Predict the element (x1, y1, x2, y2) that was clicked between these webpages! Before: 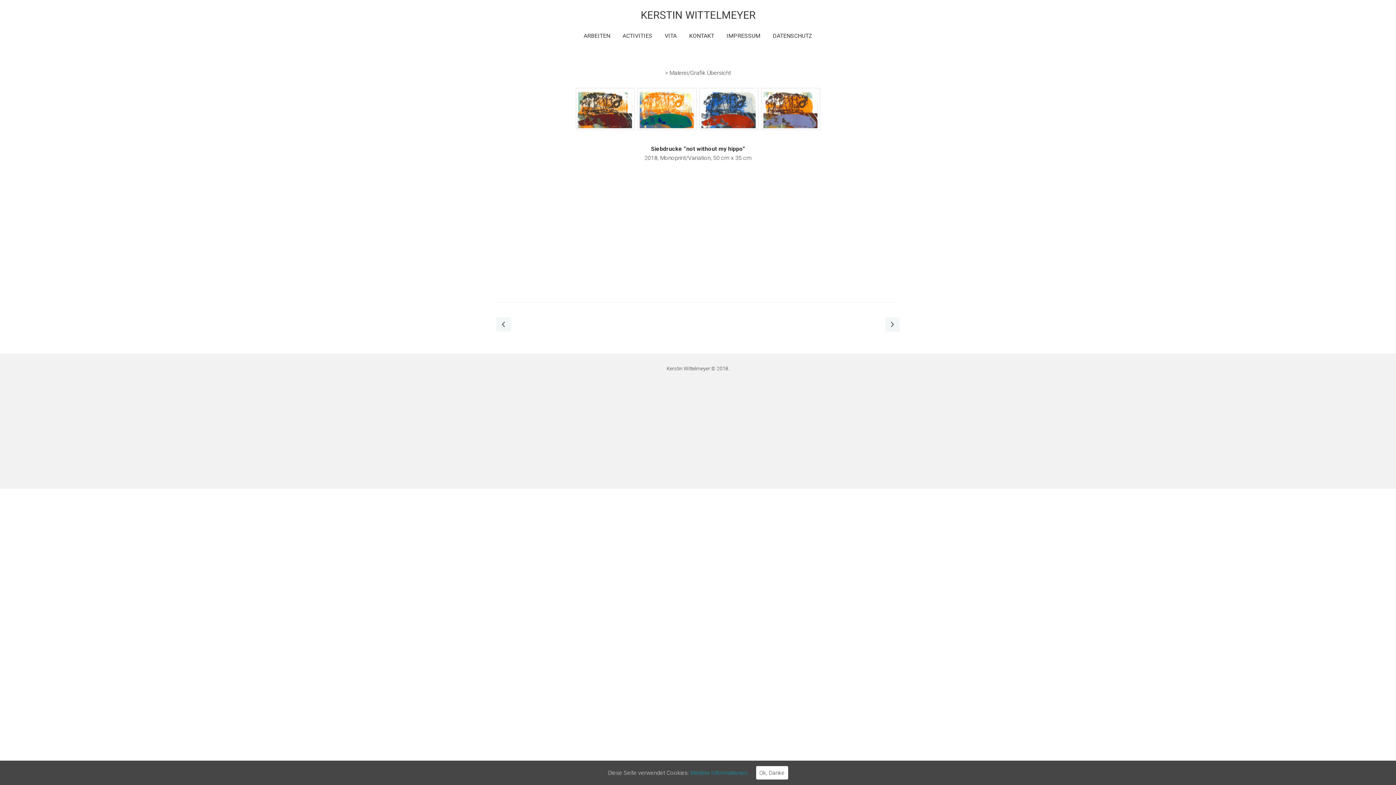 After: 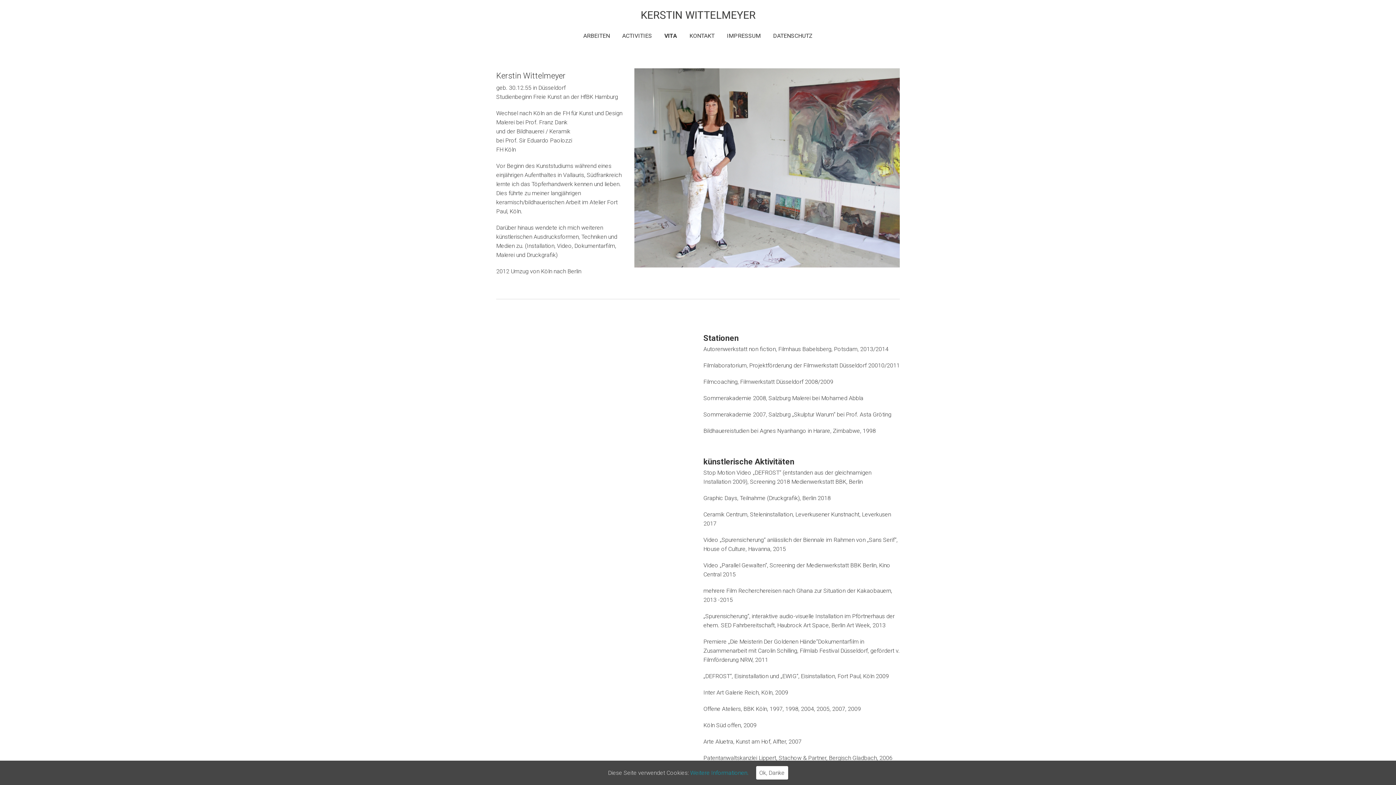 Action: label: VITA bbox: (664, 30, 676, 41)